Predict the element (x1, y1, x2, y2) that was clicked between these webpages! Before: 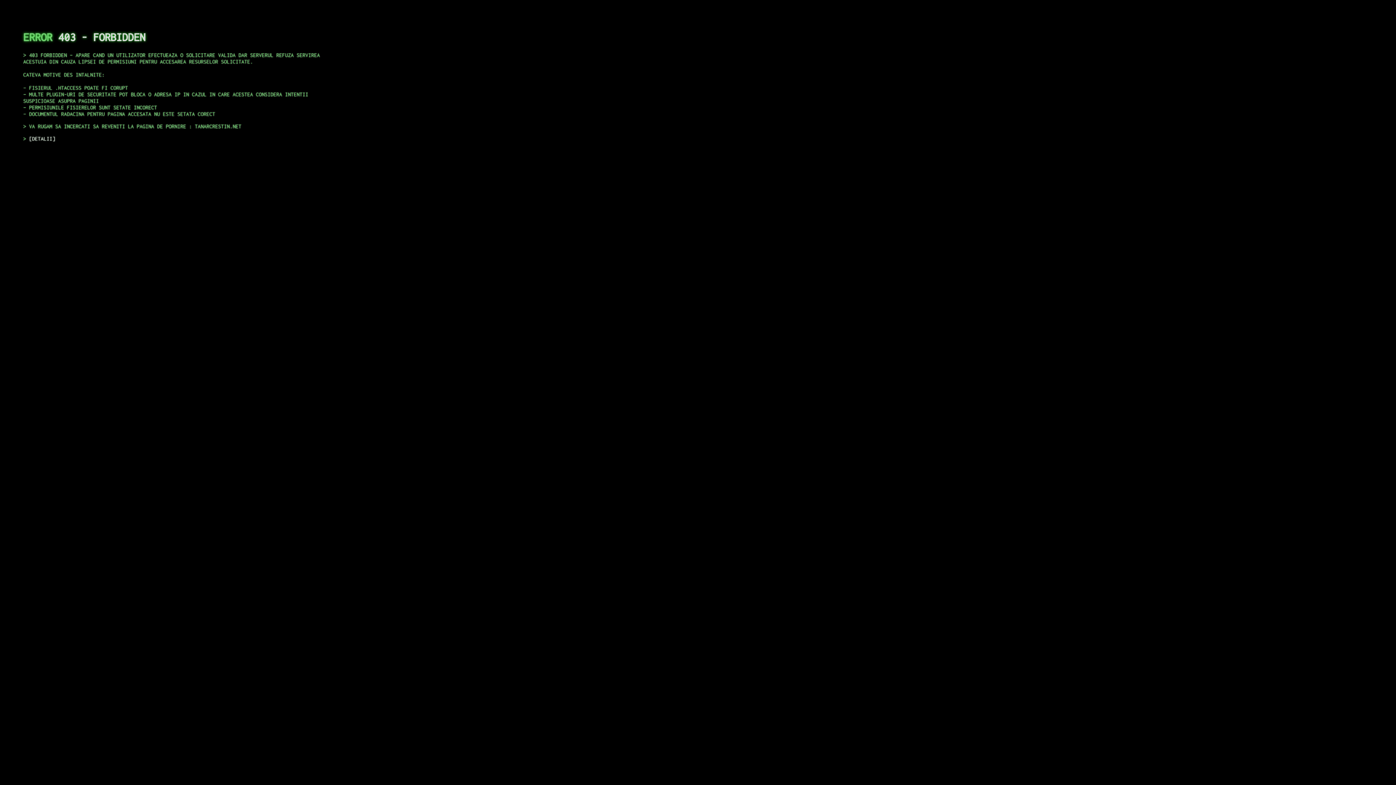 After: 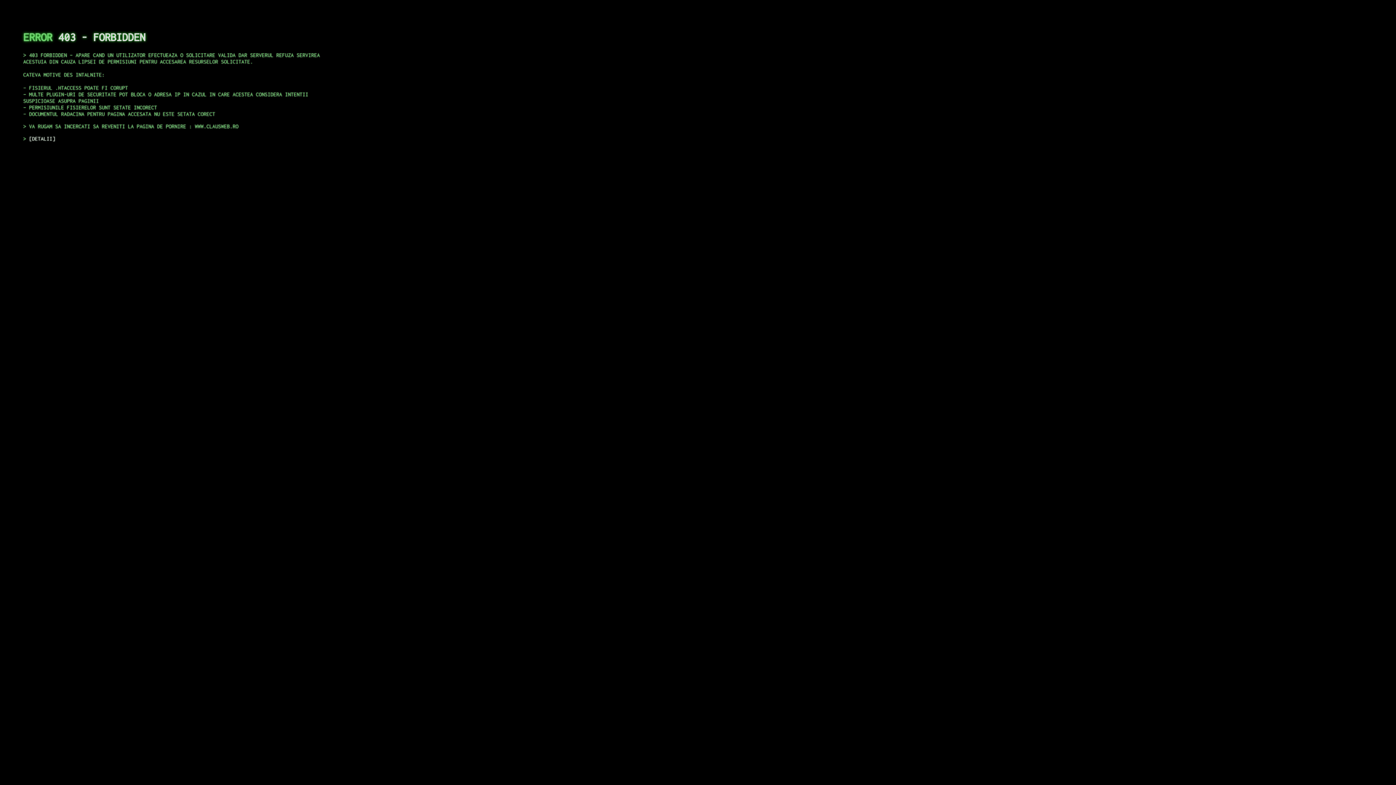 Action: label: DETALII bbox: (29, 135, 55, 141)